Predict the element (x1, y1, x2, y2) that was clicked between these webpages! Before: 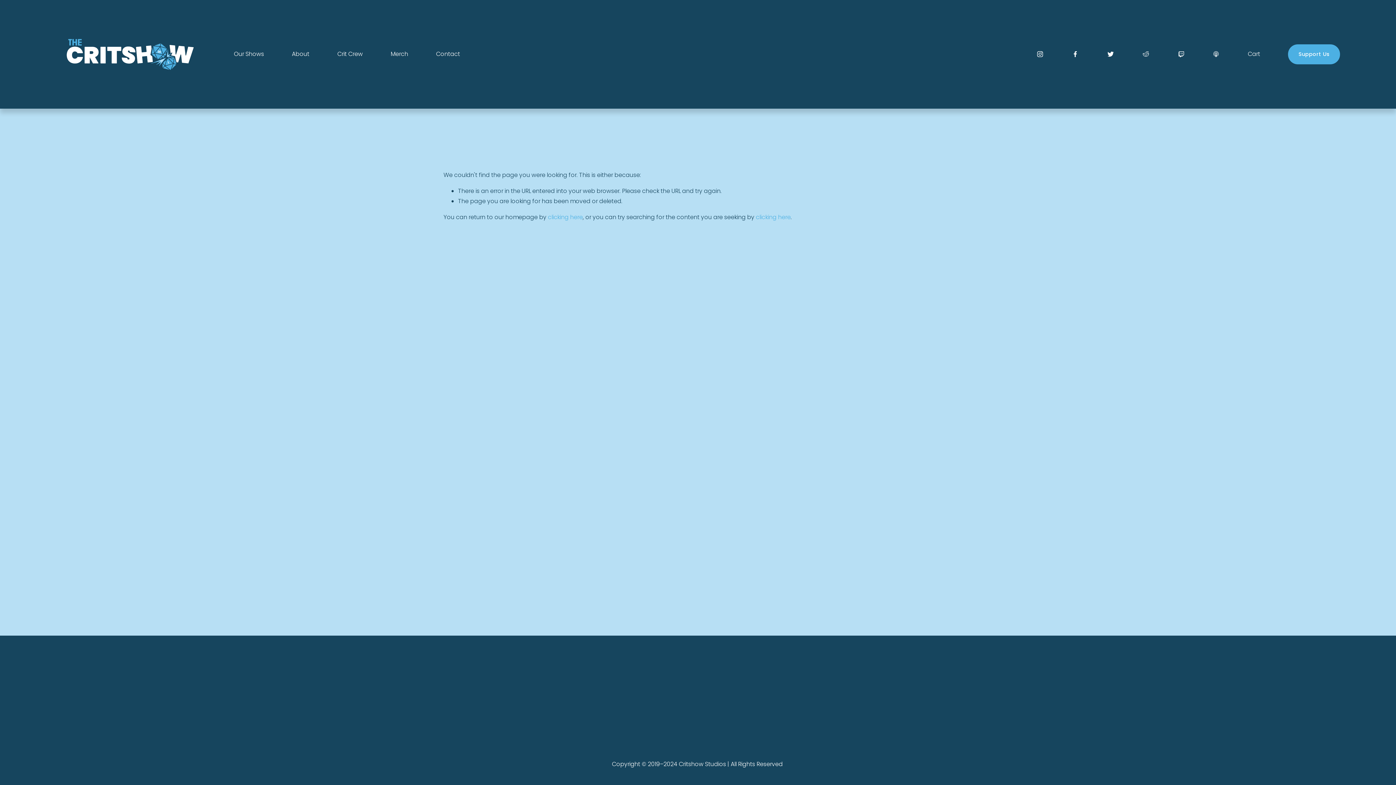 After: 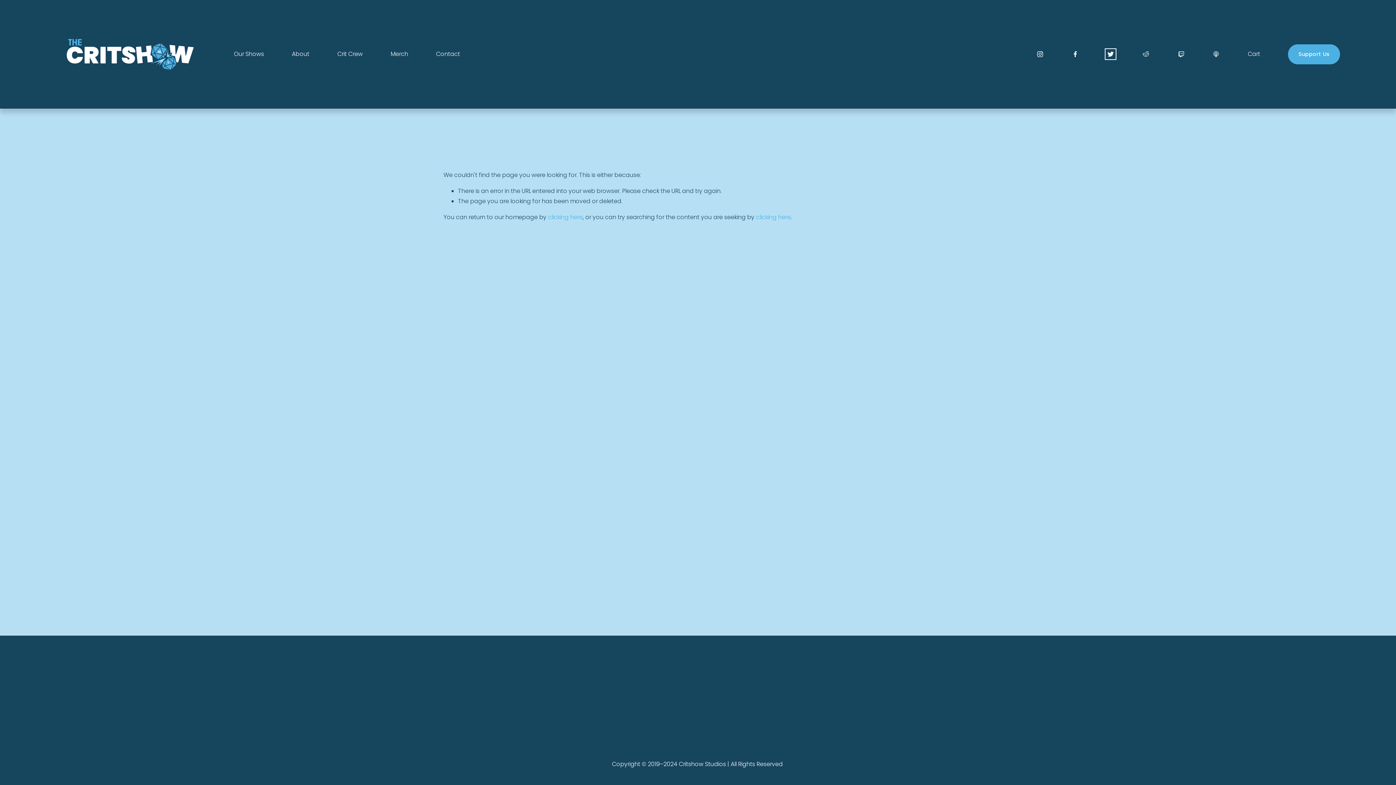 Action: label: Twitter bbox: (1107, 50, 1114, 57)